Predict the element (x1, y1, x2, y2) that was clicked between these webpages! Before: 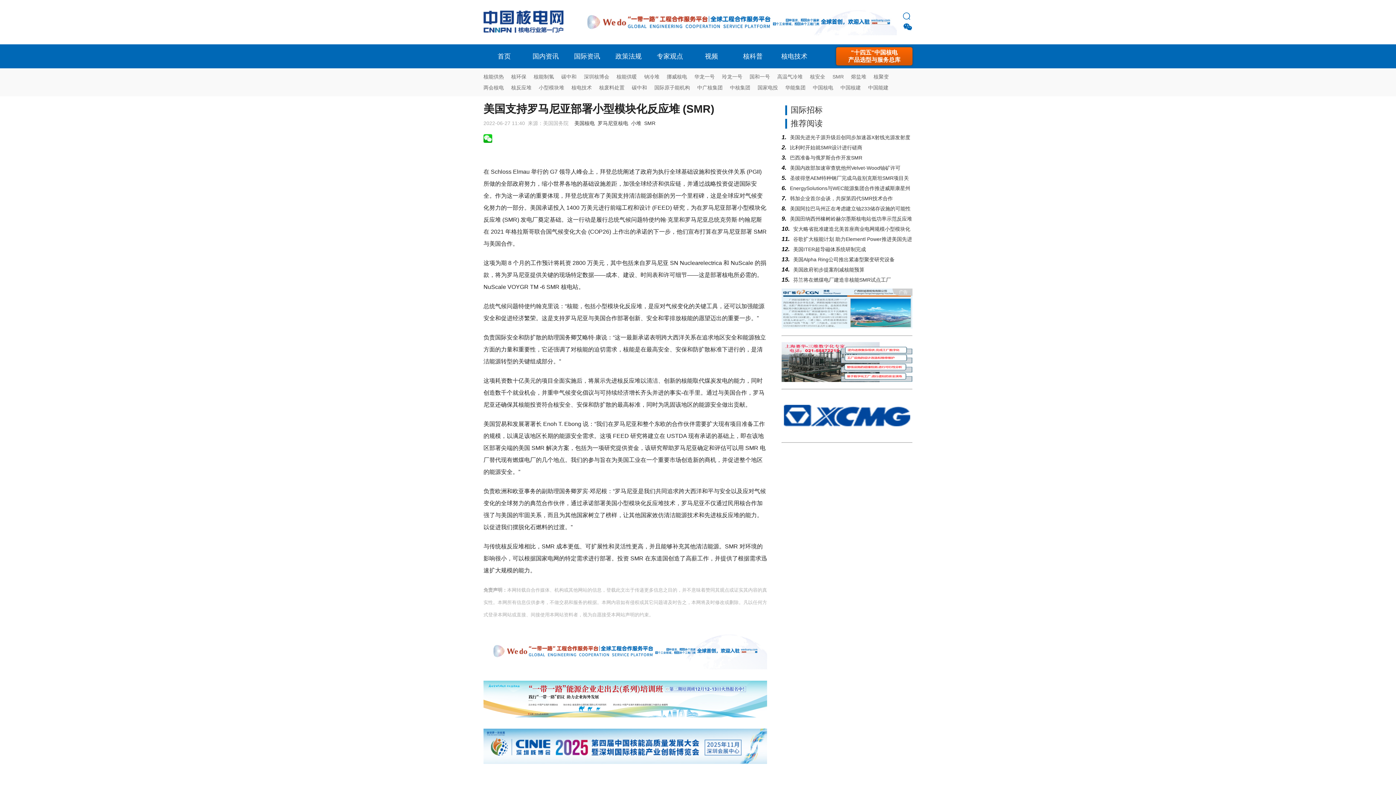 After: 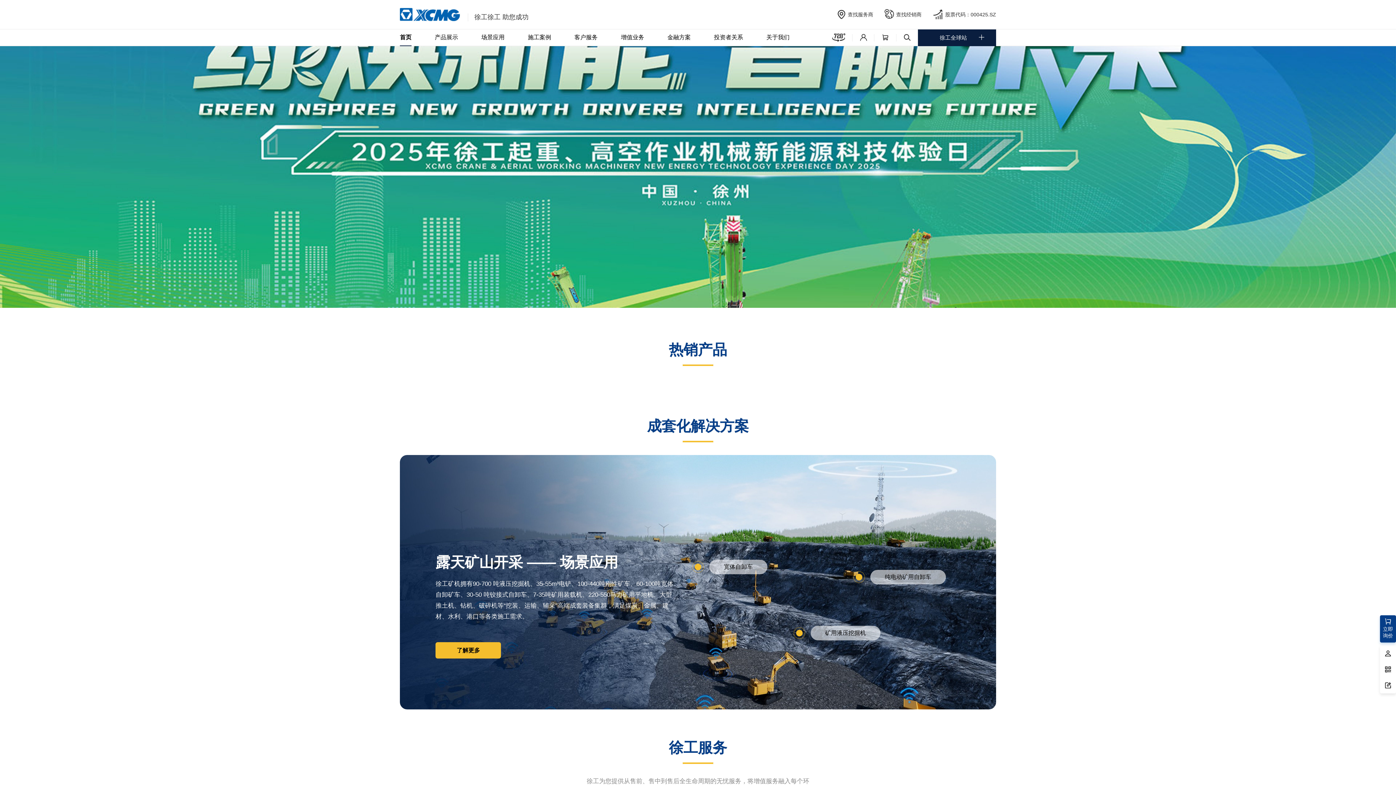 Action: bbox: (781, 430, 912, 436)